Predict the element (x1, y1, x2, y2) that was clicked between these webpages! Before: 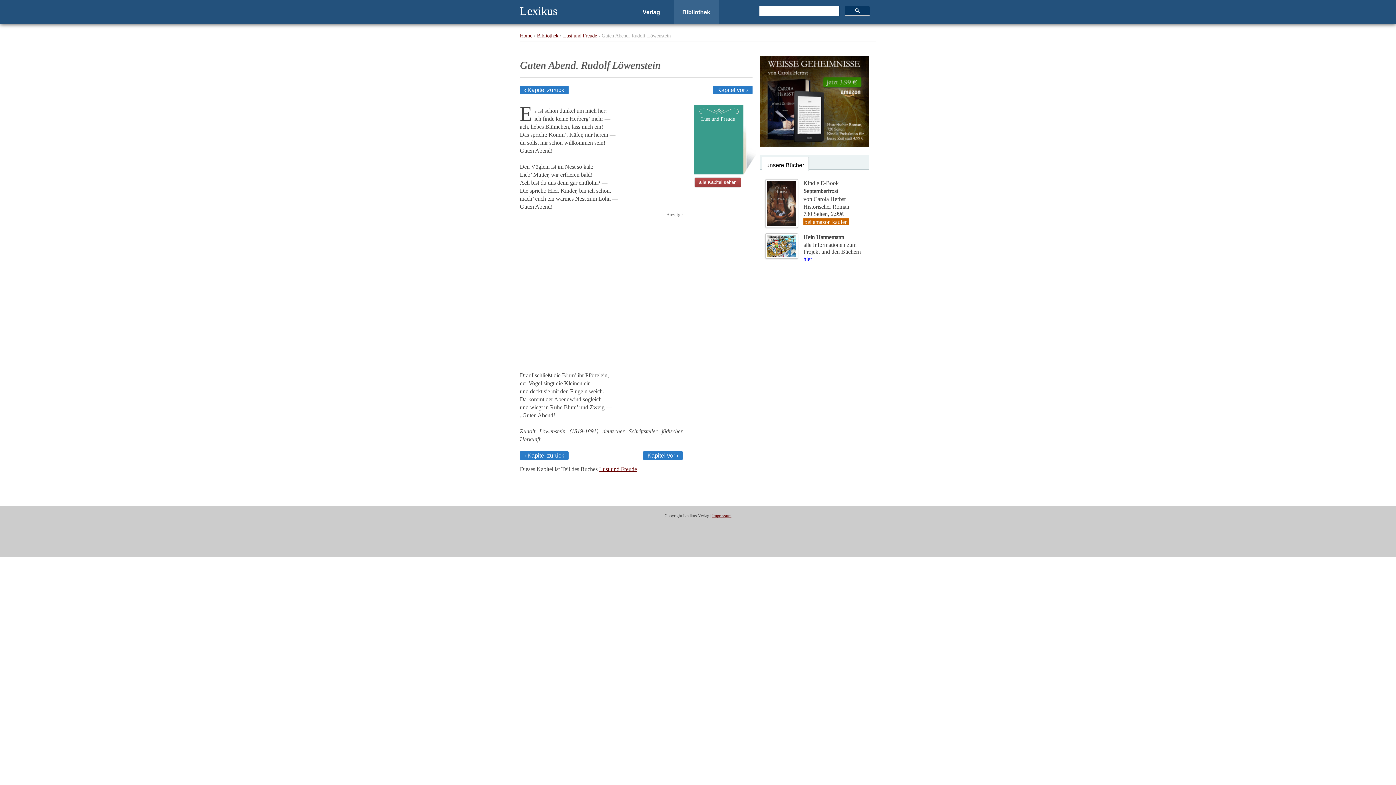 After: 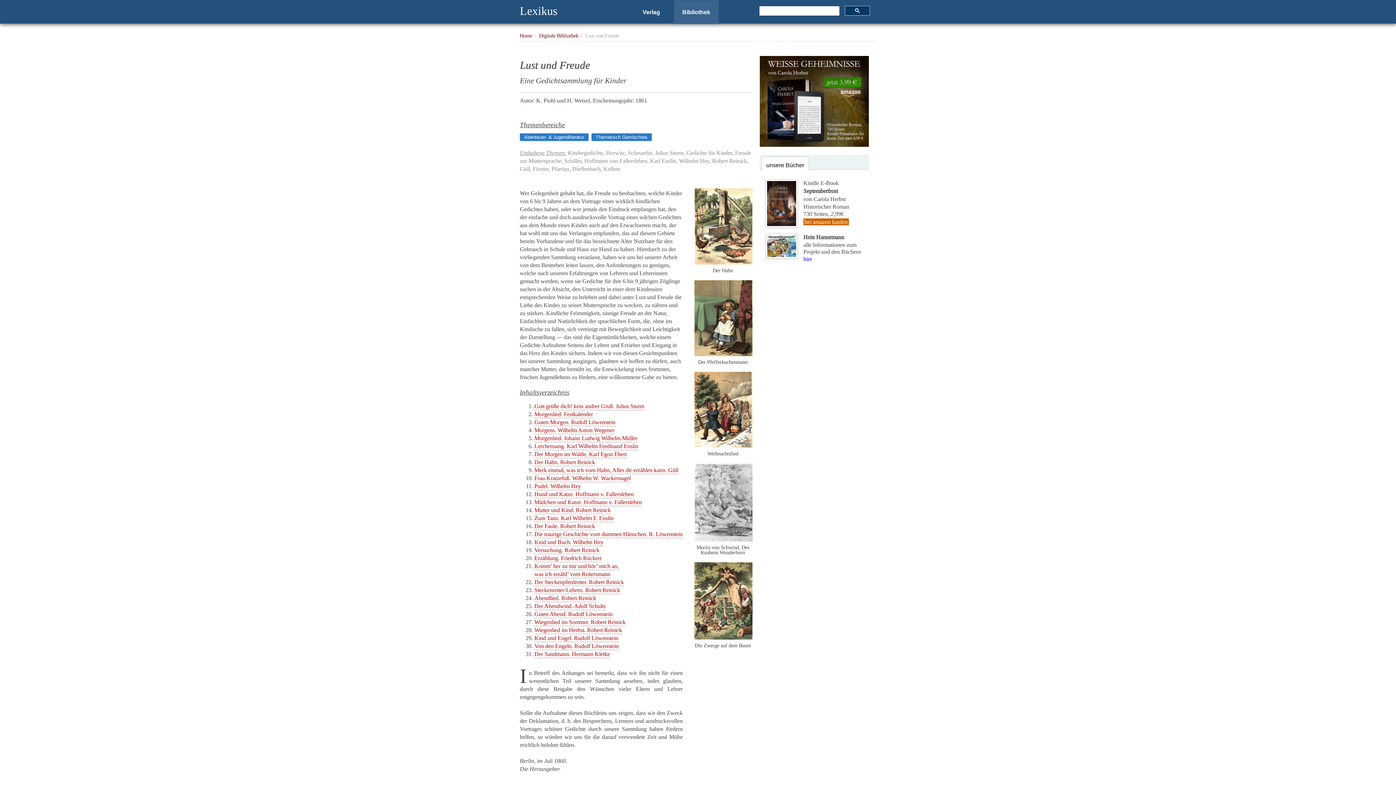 Action: bbox: (599, 466, 637, 472) label: Lust und Freude